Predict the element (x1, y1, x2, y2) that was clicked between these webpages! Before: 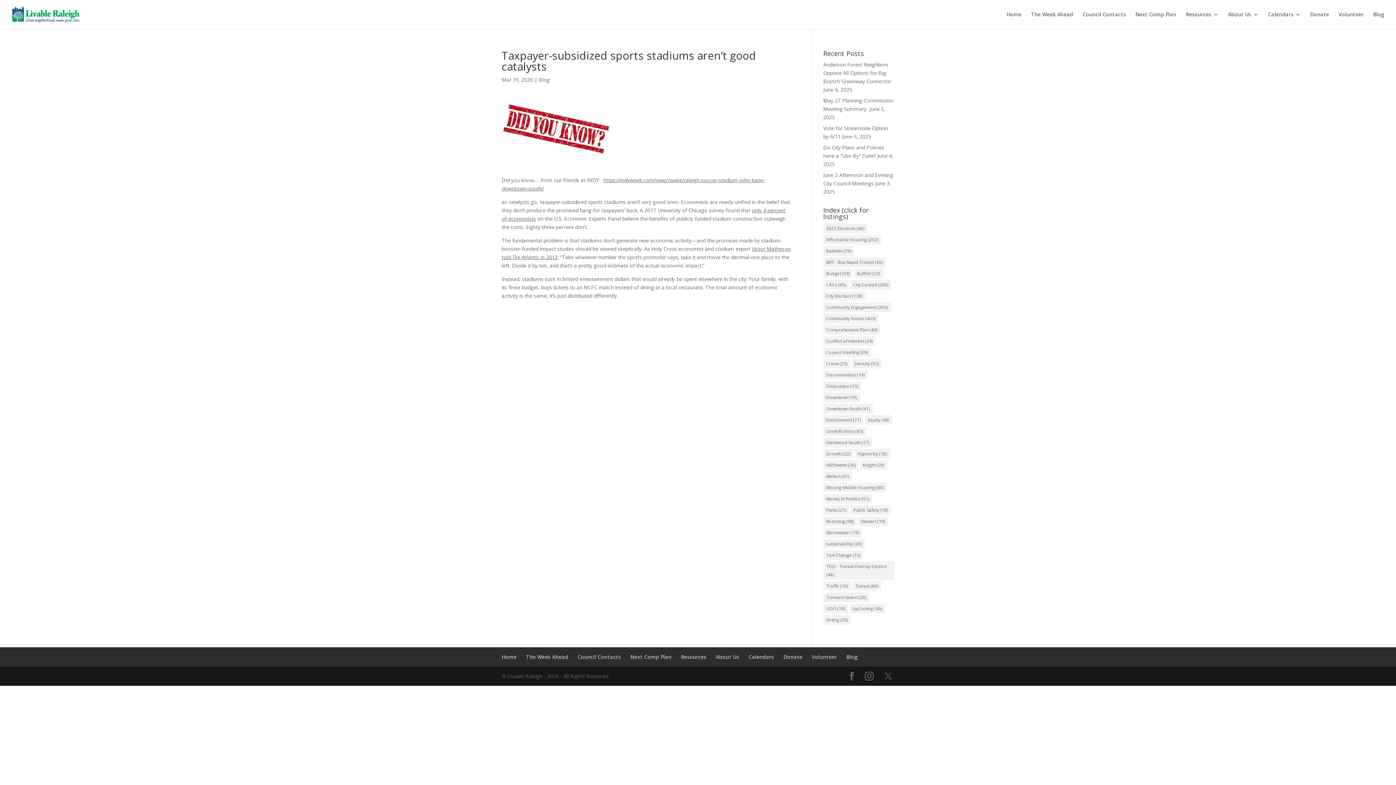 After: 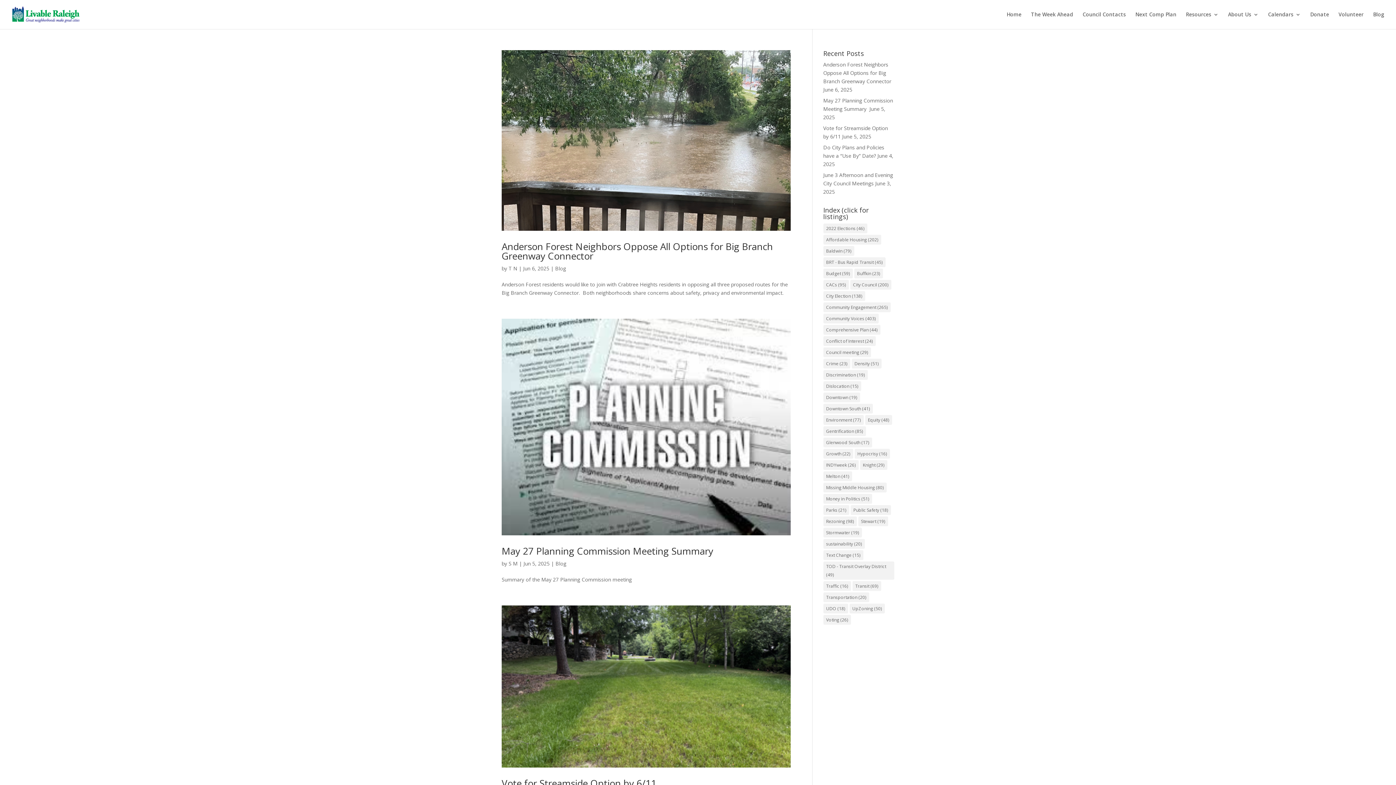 Action: bbox: (538, 76, 549, 83) label: Blog